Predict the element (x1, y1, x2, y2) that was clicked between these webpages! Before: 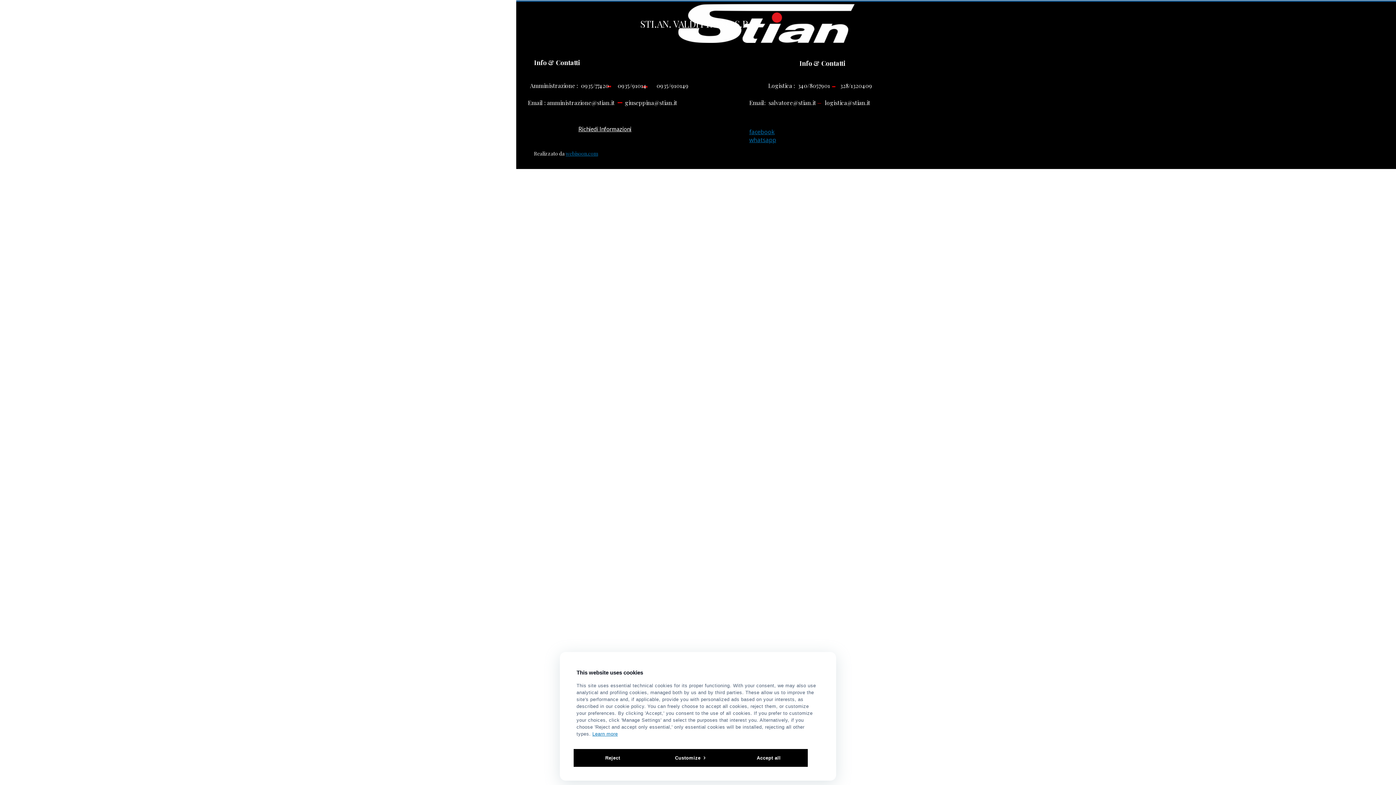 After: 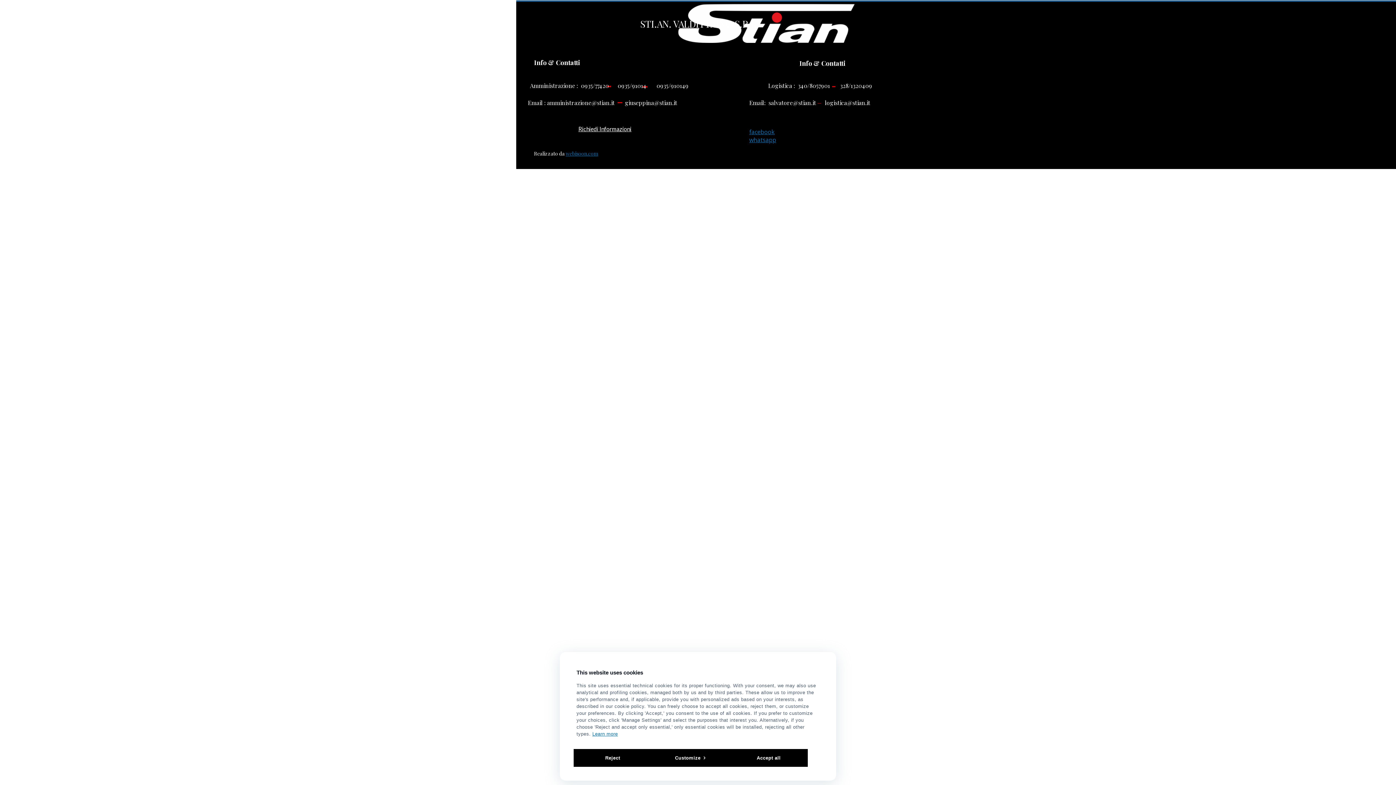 Action: label: webisoon.com bbox: (565, 150, 598, 157)